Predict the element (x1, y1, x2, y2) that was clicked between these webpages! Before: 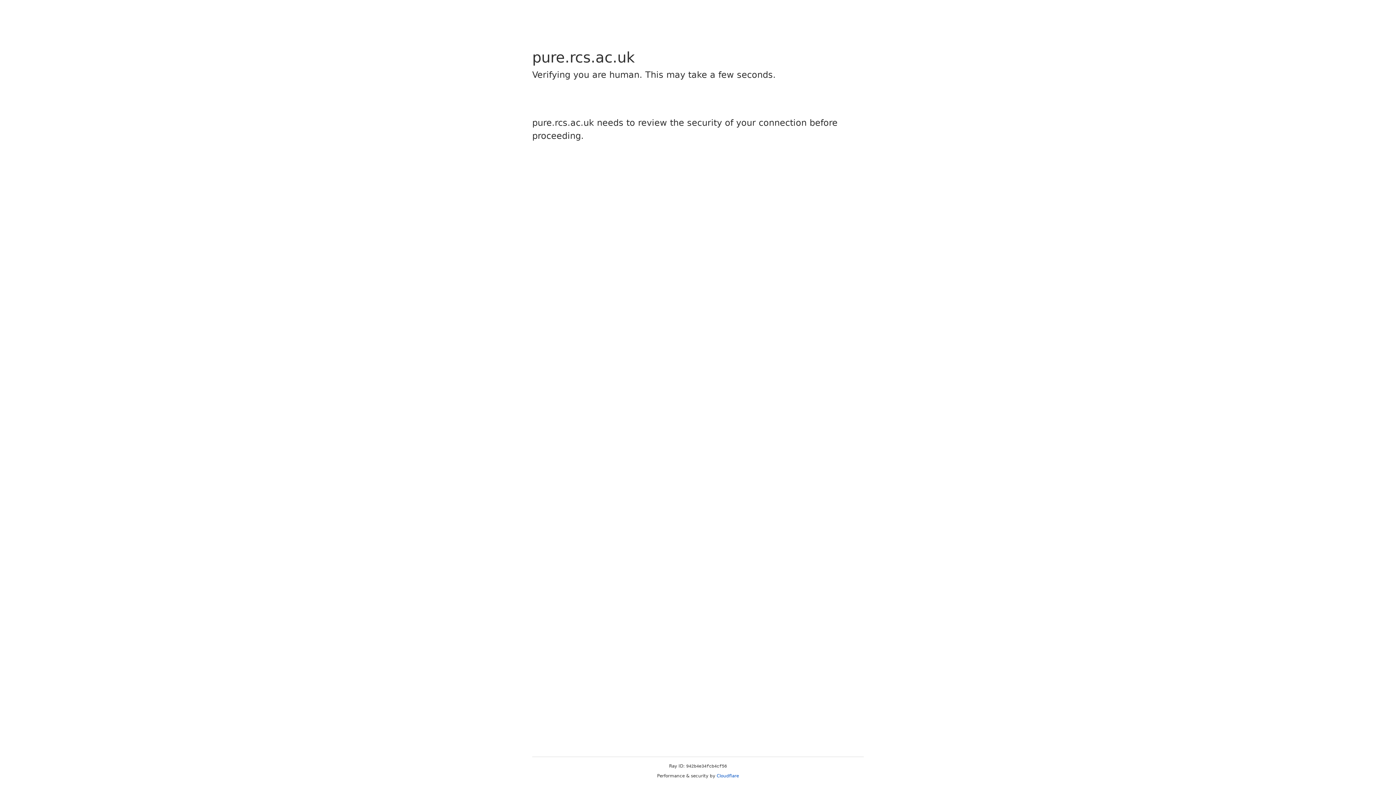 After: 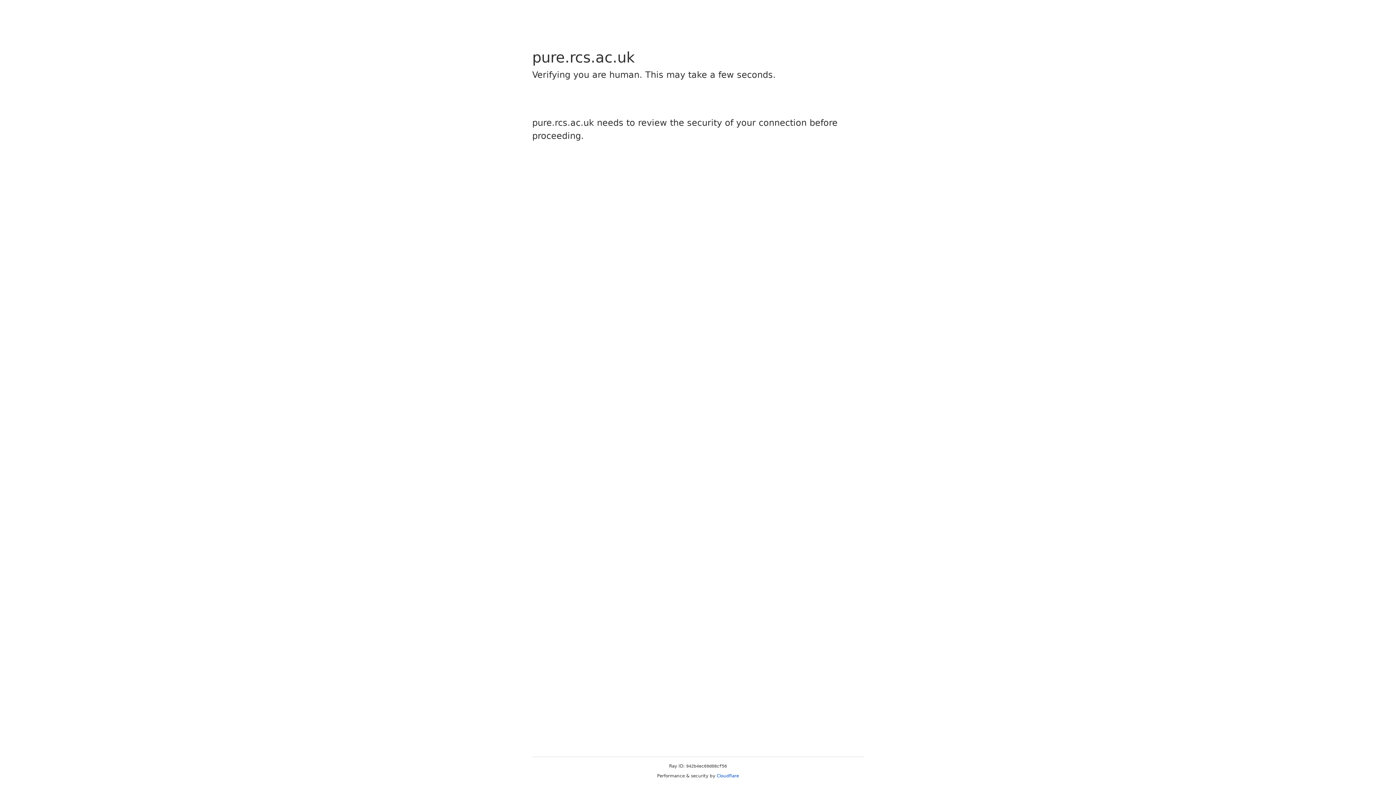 Action: bbox: (716, 773, 739, 778) label: Cloudflare